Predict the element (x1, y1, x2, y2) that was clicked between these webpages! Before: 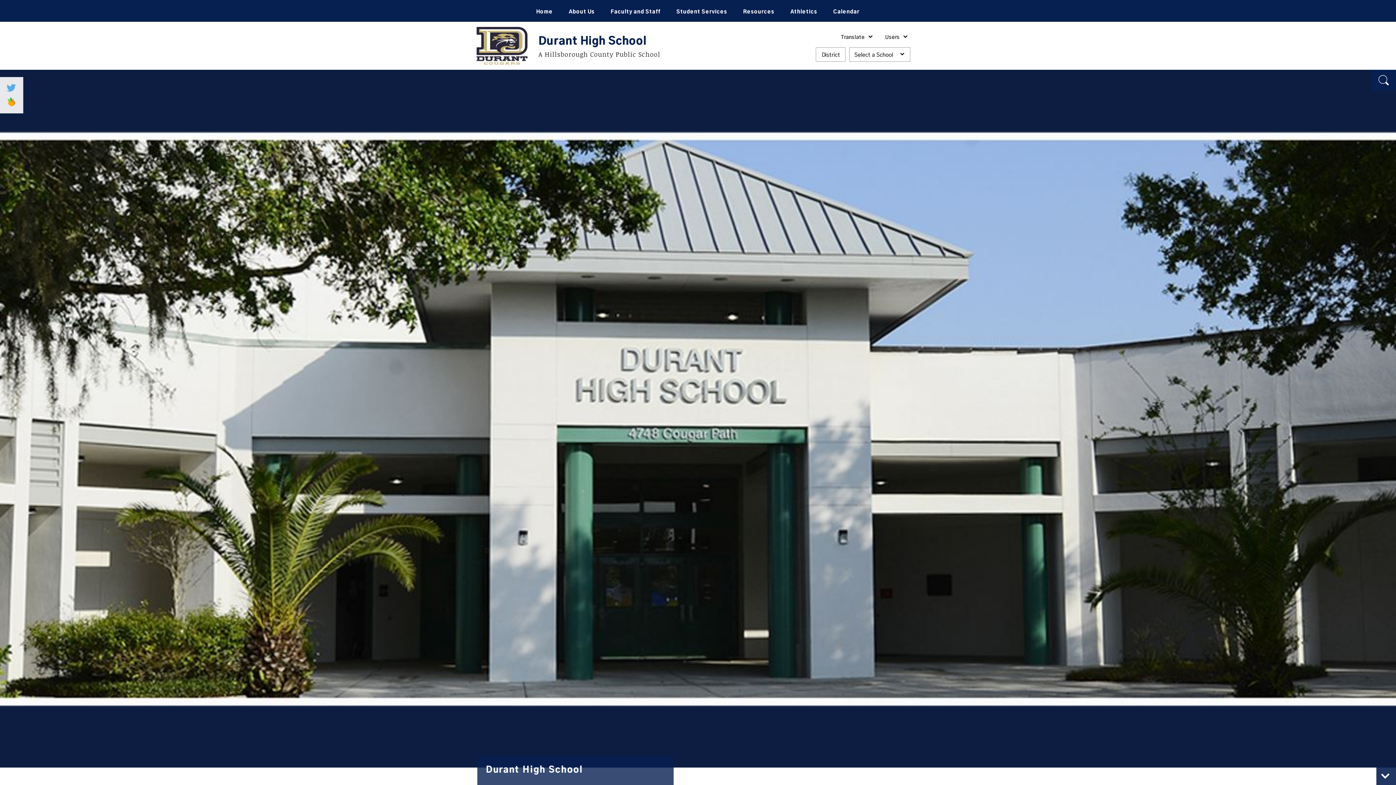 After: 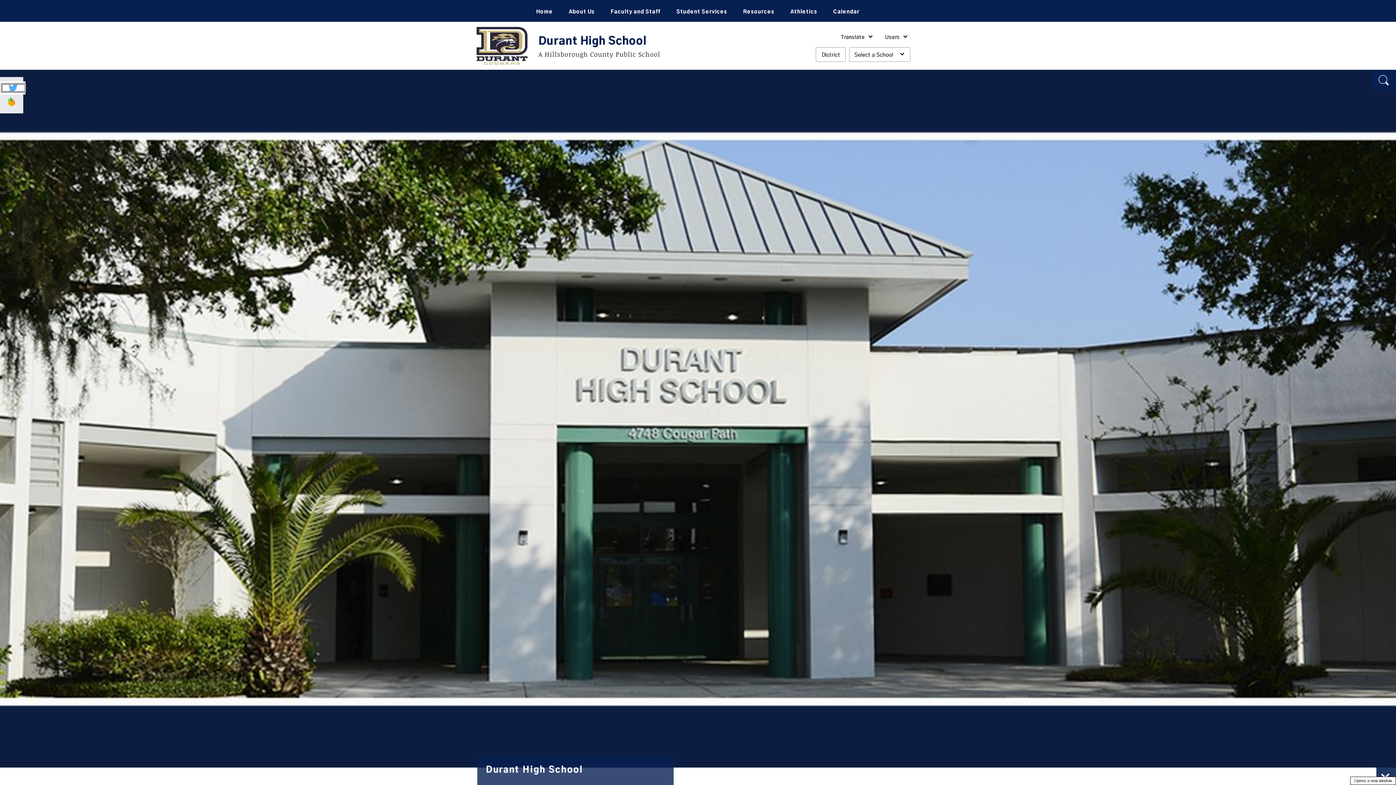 Action: bbox: (0, 84, 23, 92) label: Twitter - Opens a new window